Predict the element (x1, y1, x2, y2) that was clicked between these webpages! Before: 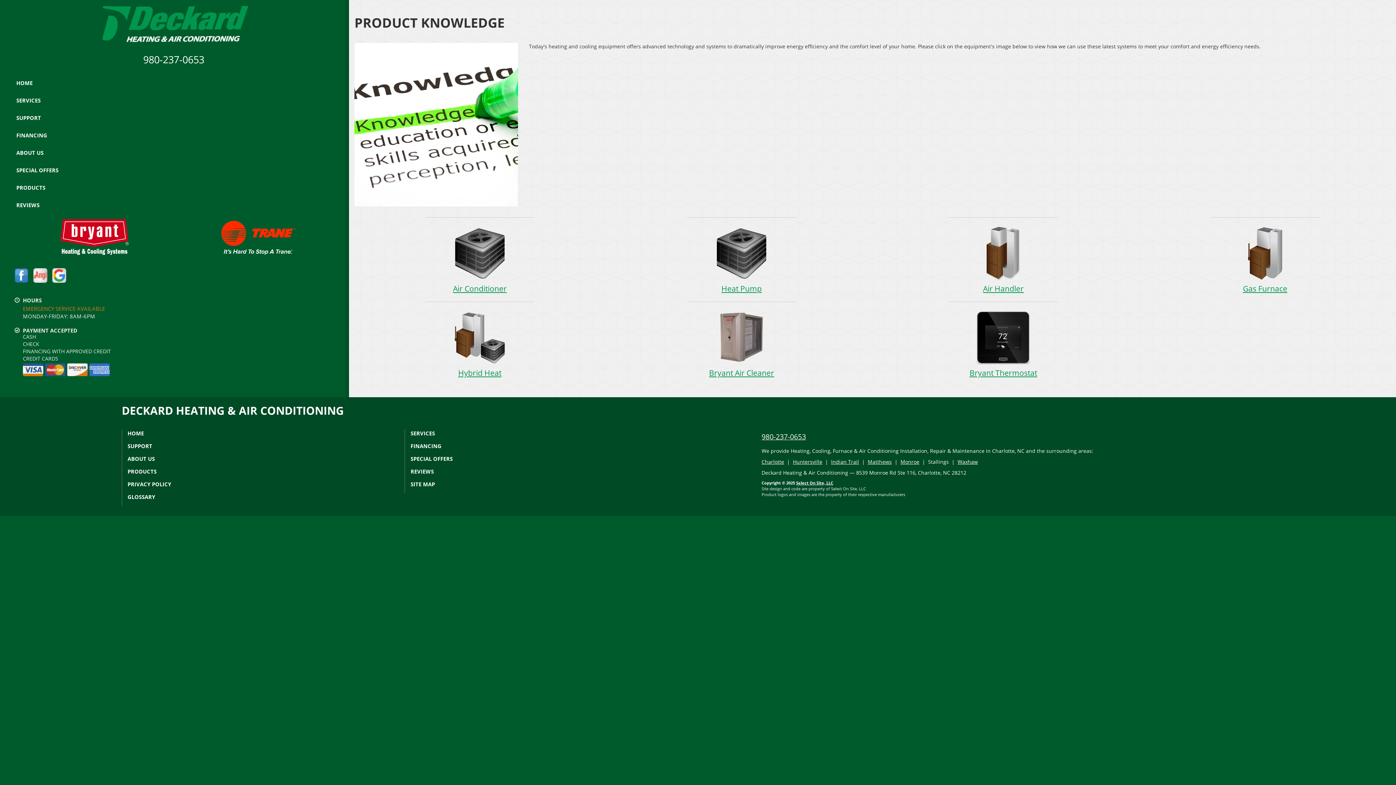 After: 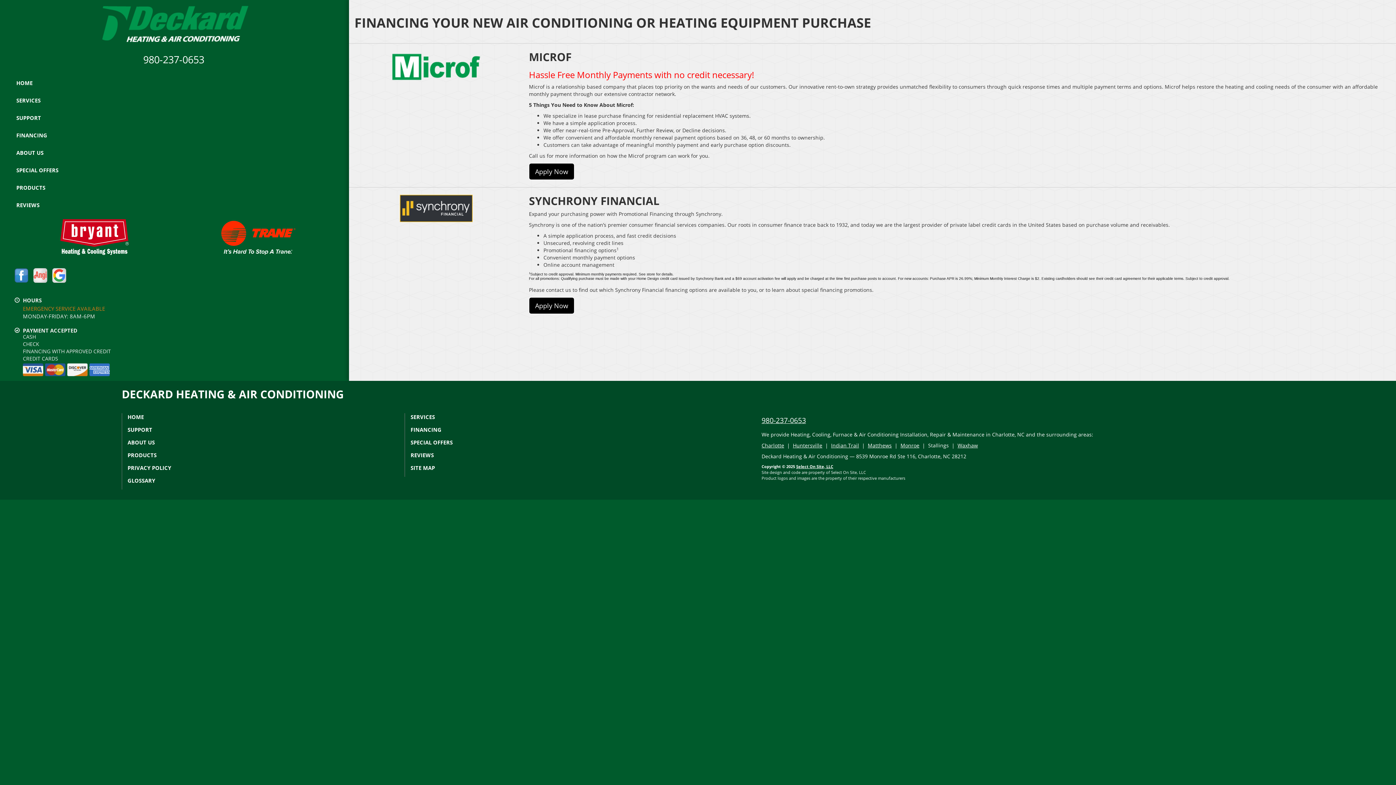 Action: label: FINANCING bbox: (0, 126, 349, 144)